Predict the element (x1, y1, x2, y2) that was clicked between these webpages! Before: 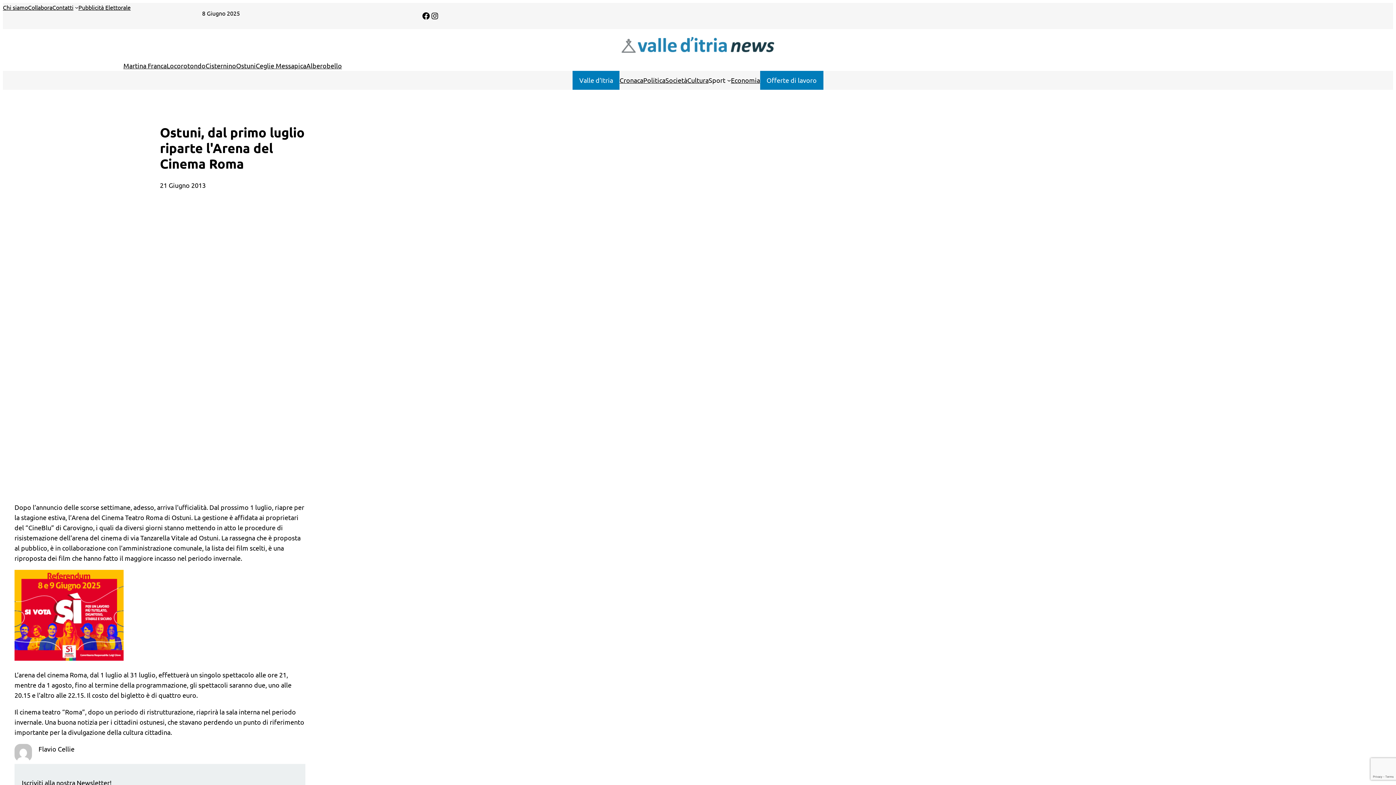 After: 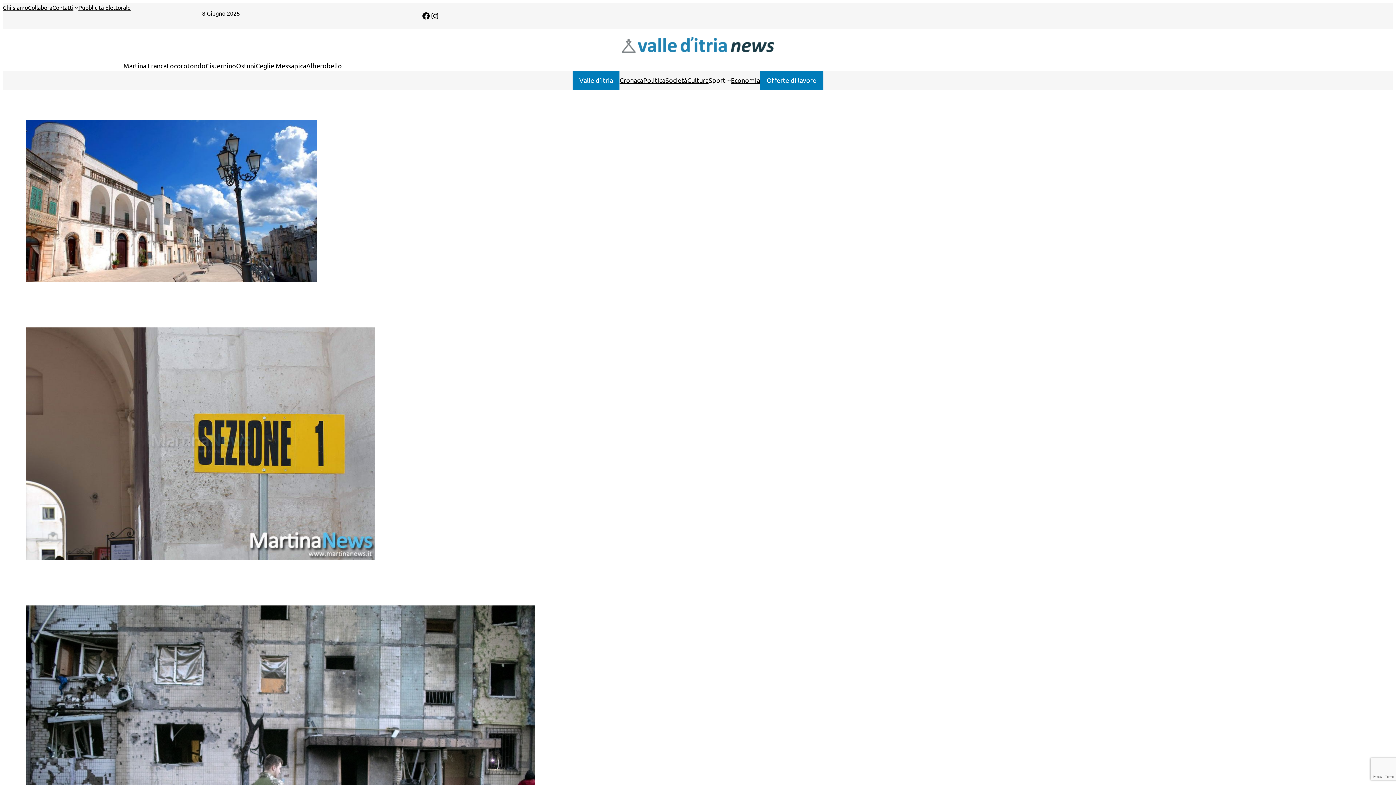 Action: bbox: (205, 60, 236, 70) label: Cisternino